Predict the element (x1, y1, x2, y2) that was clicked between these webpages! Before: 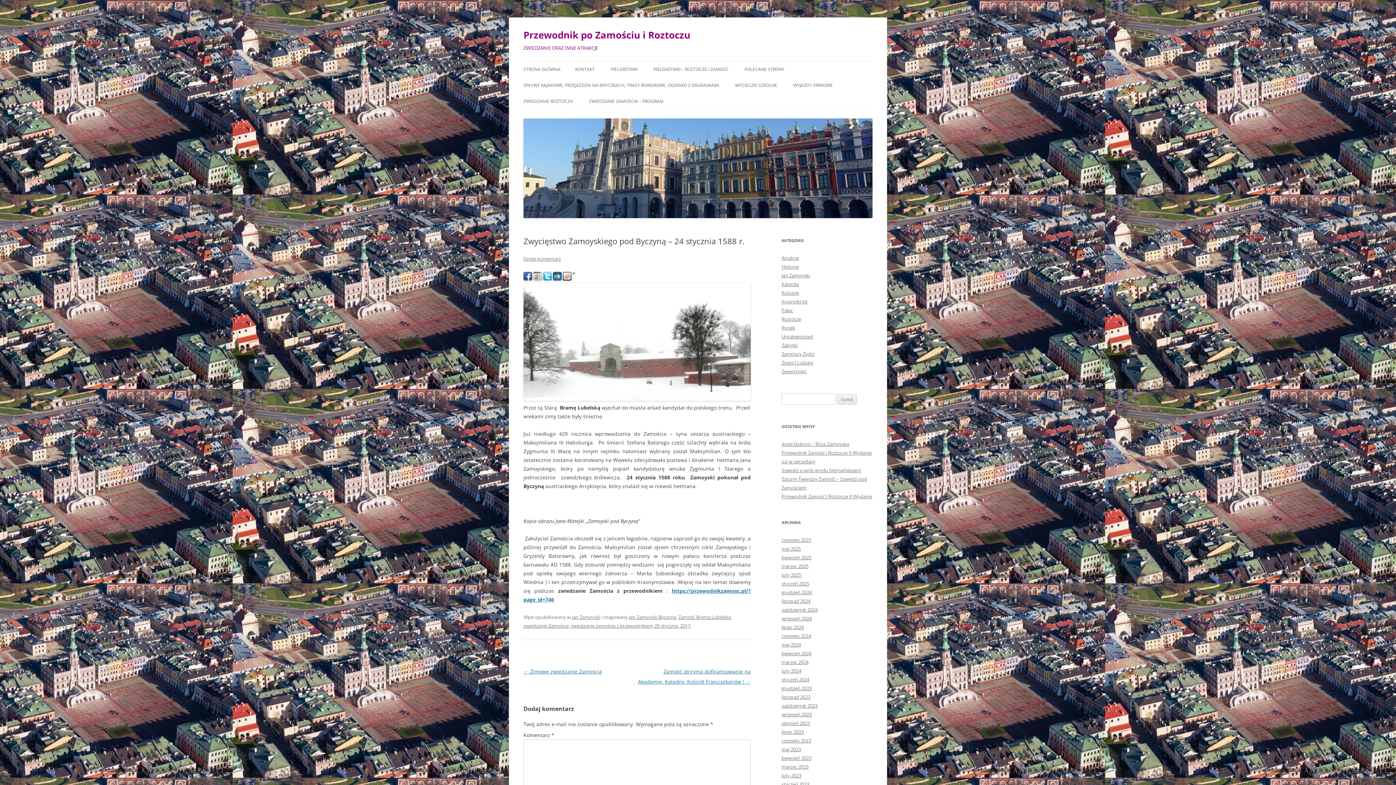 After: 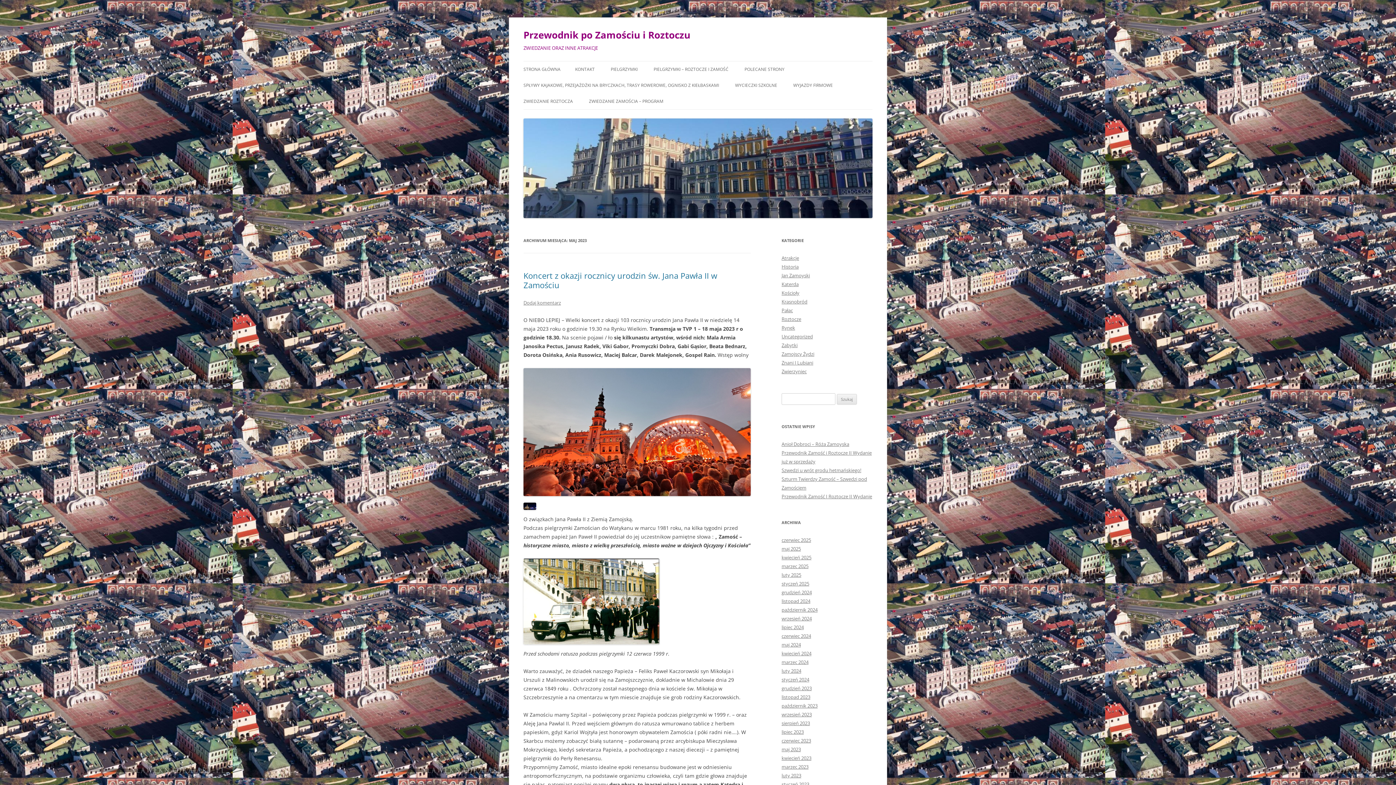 Action: label: maj 2023 bbox: (781, 746, 801, 753)